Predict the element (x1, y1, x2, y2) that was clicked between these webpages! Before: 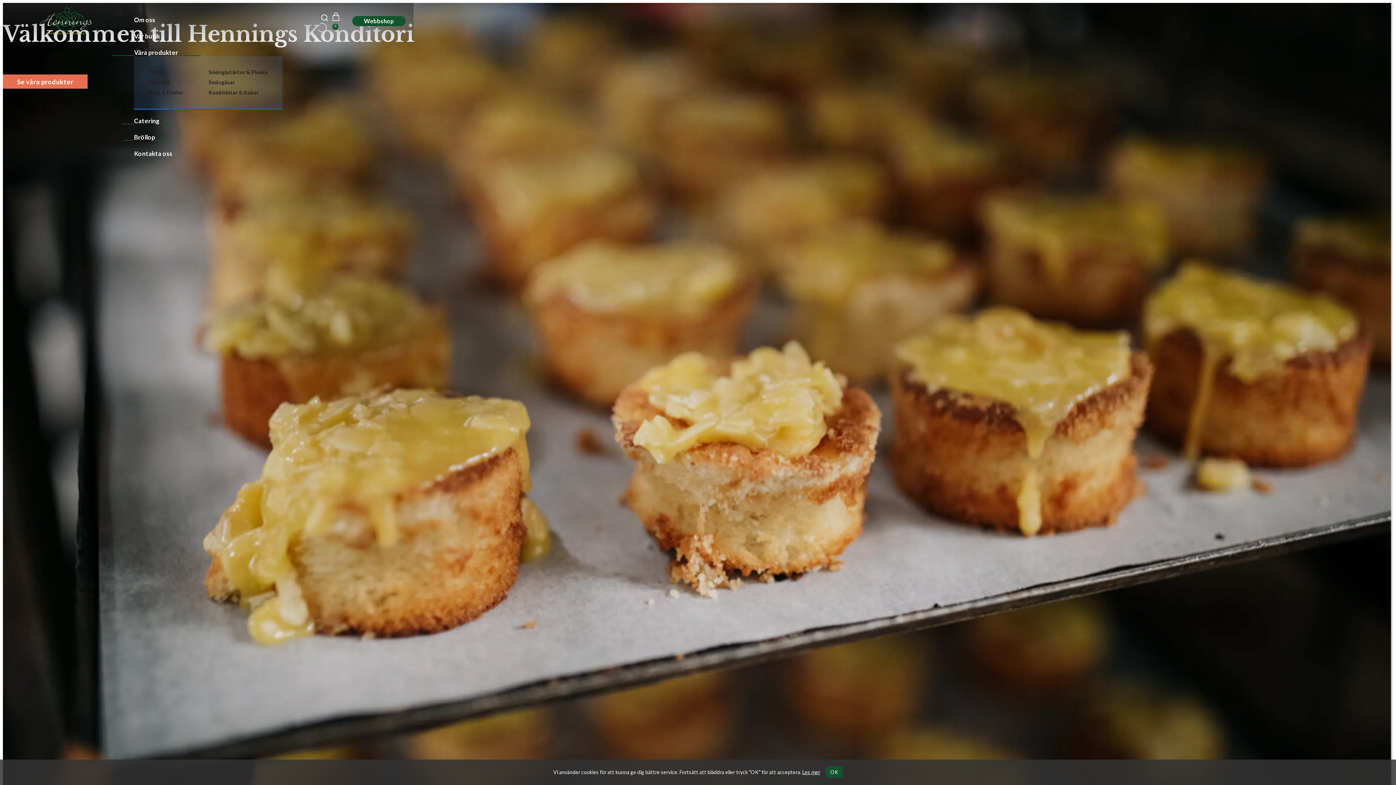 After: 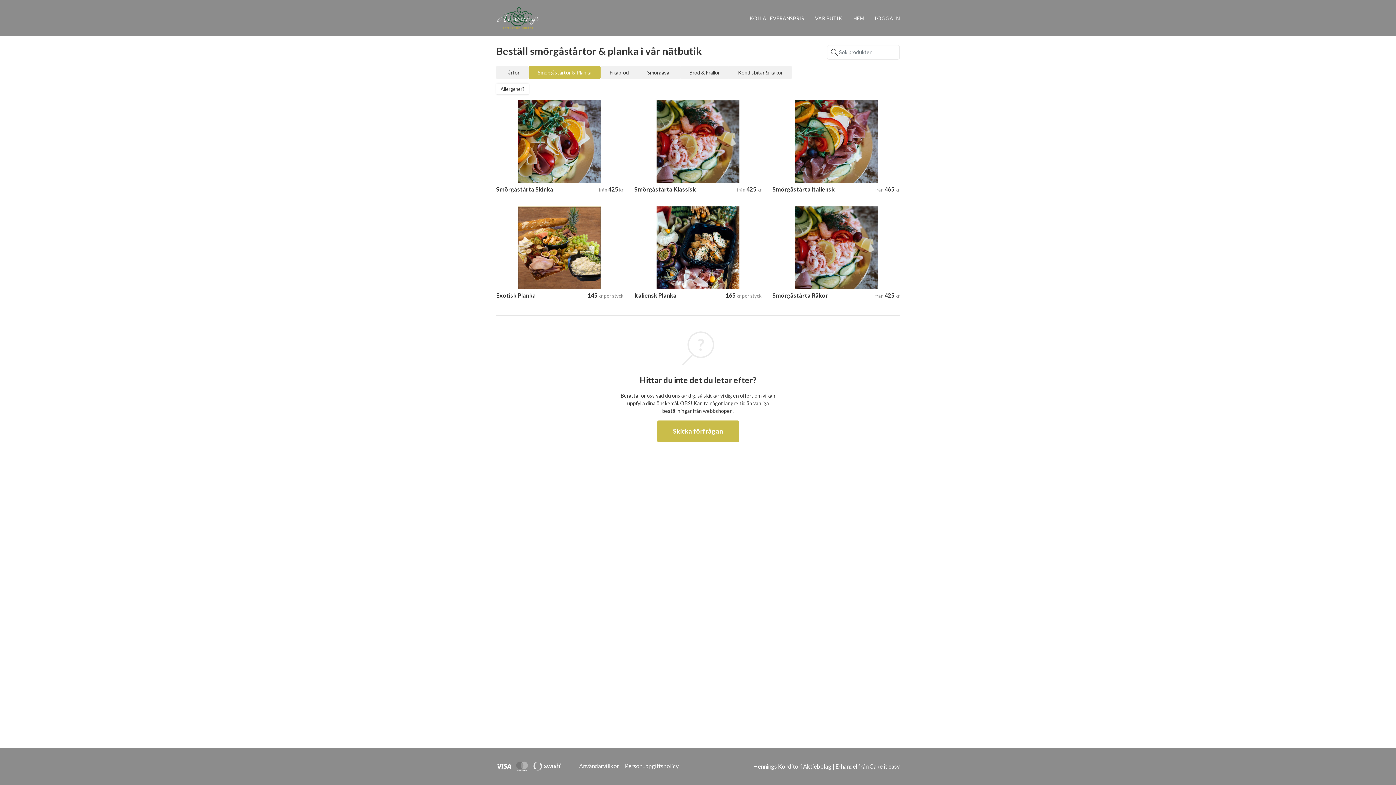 Action: bbox: (208, 67, 268, 77) label: Smörgåstårtor & Planka